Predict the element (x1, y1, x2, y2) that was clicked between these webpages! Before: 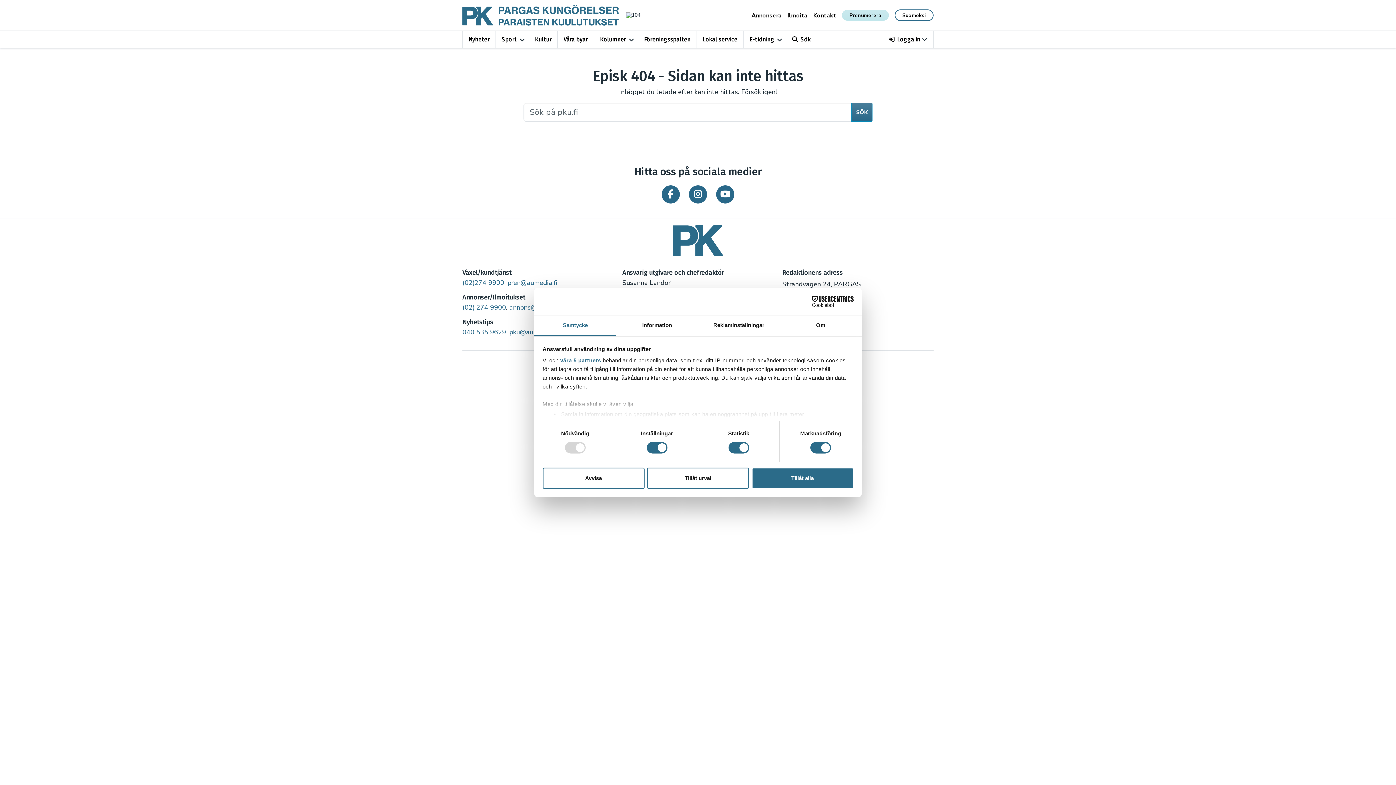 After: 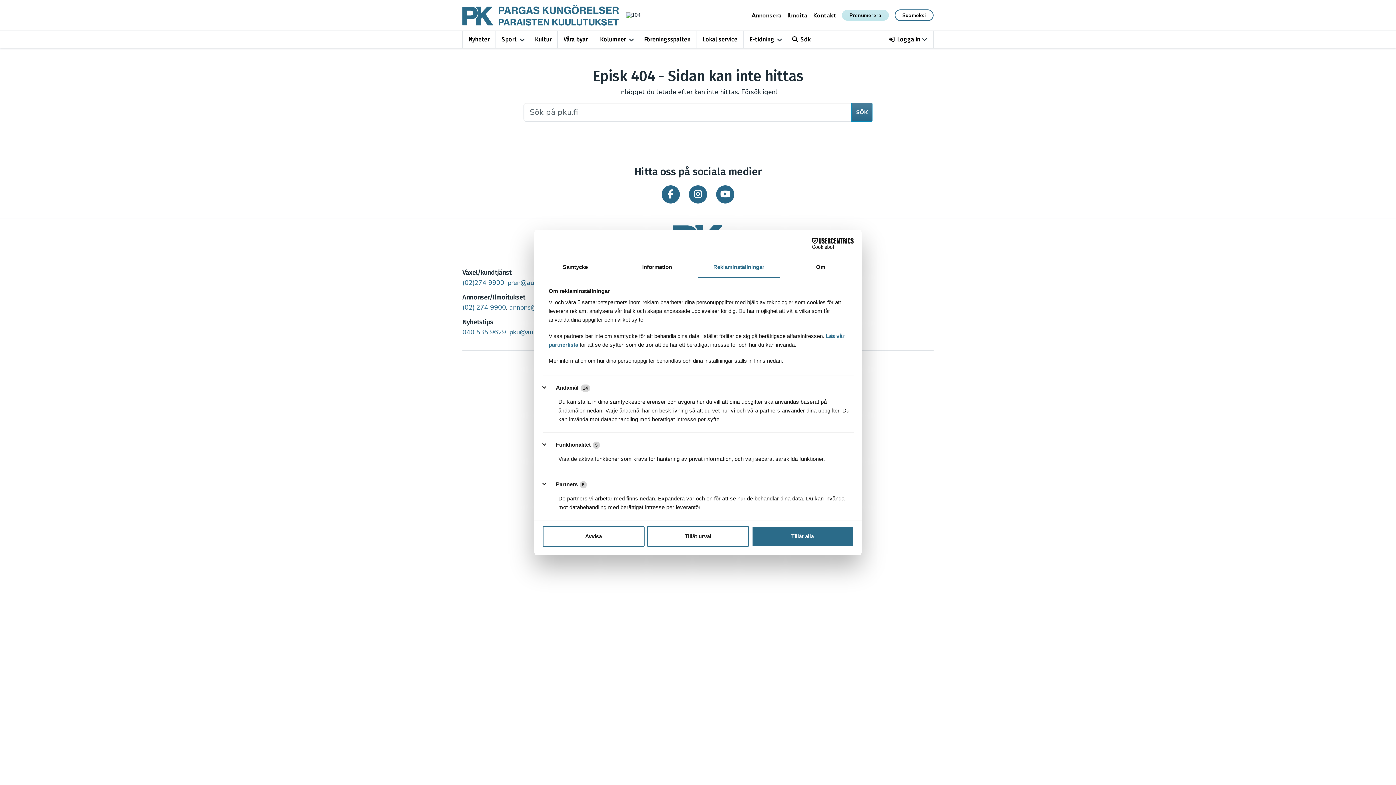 Action: bbox: (698, 315, 780, 336) label: Reklaminställningar